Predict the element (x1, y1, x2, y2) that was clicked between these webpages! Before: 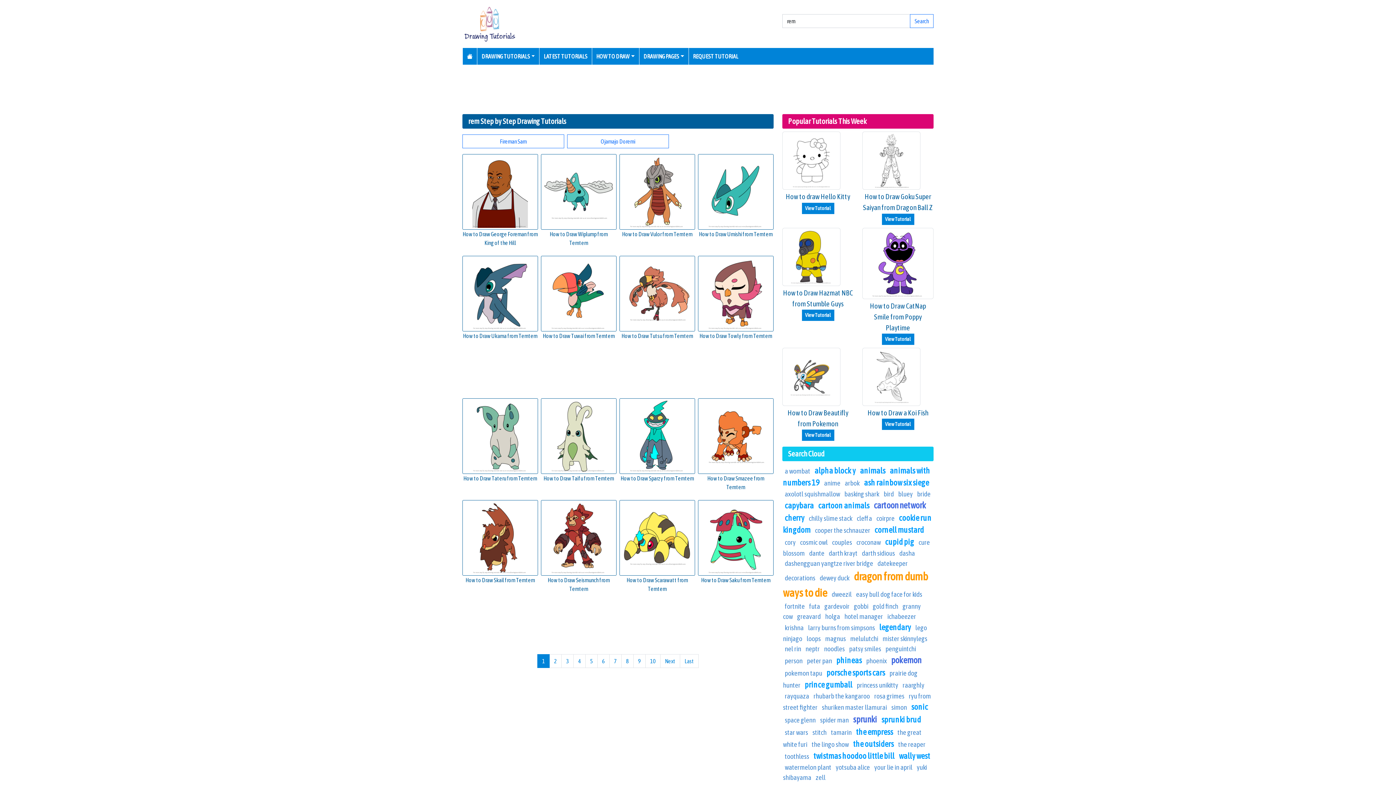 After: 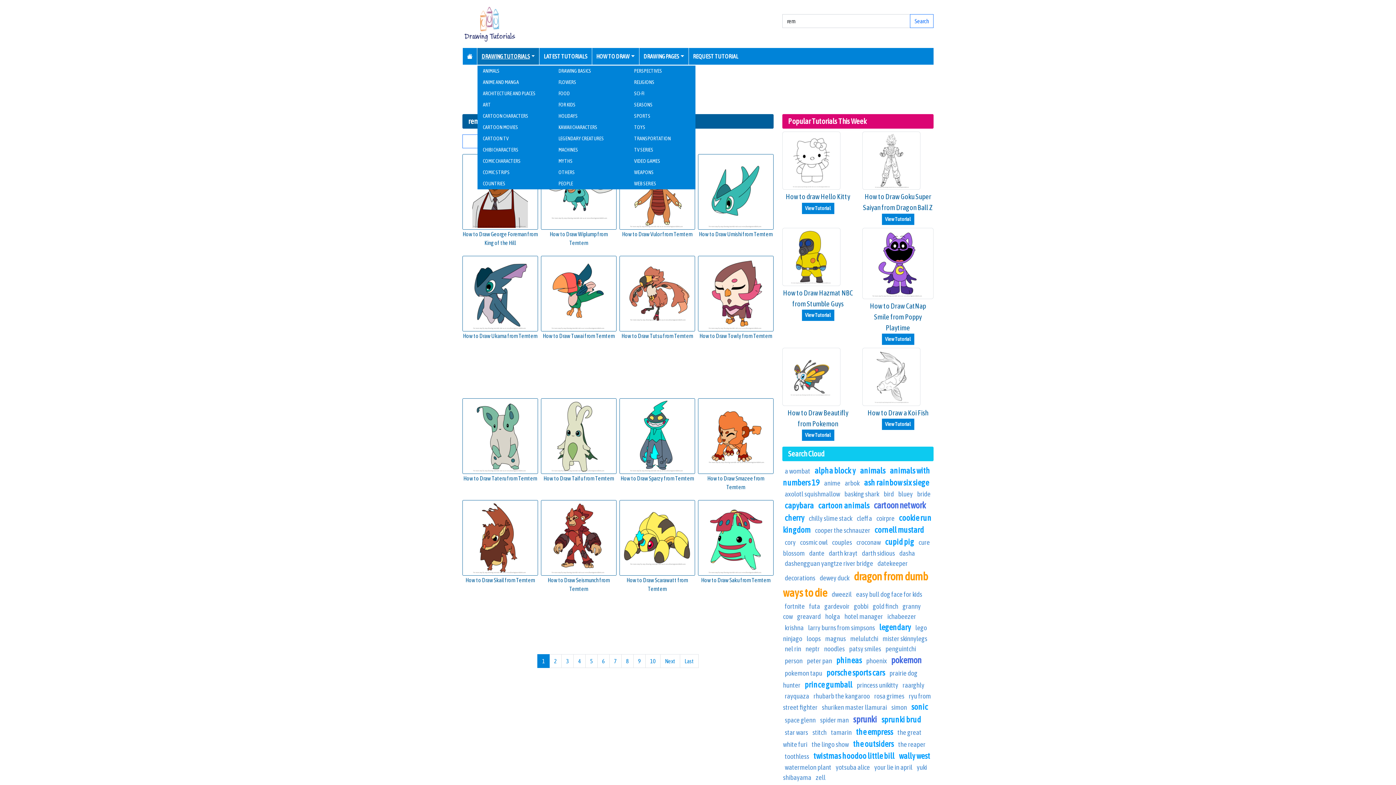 Action: label: DRAWING TUTORIALS bbox: (478, 49, 537, 63)